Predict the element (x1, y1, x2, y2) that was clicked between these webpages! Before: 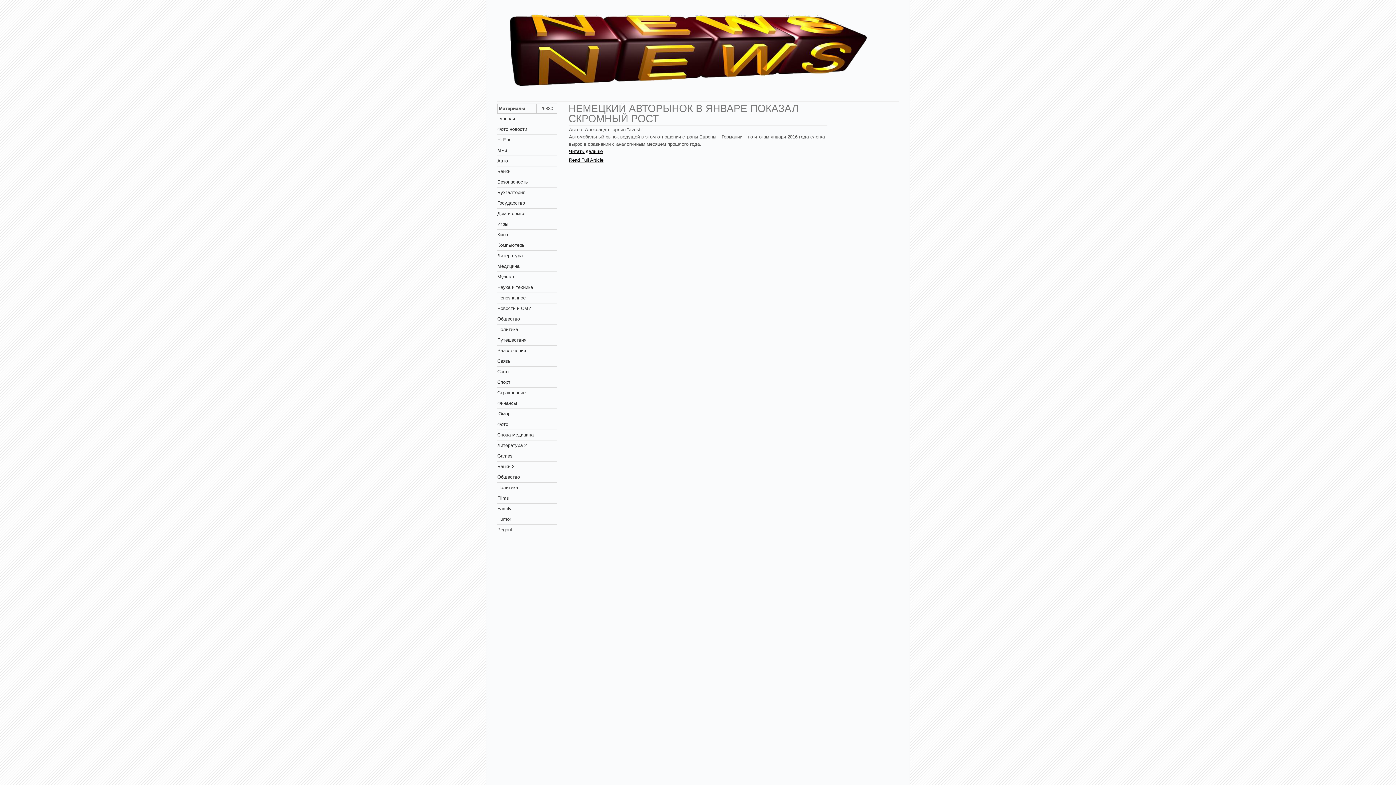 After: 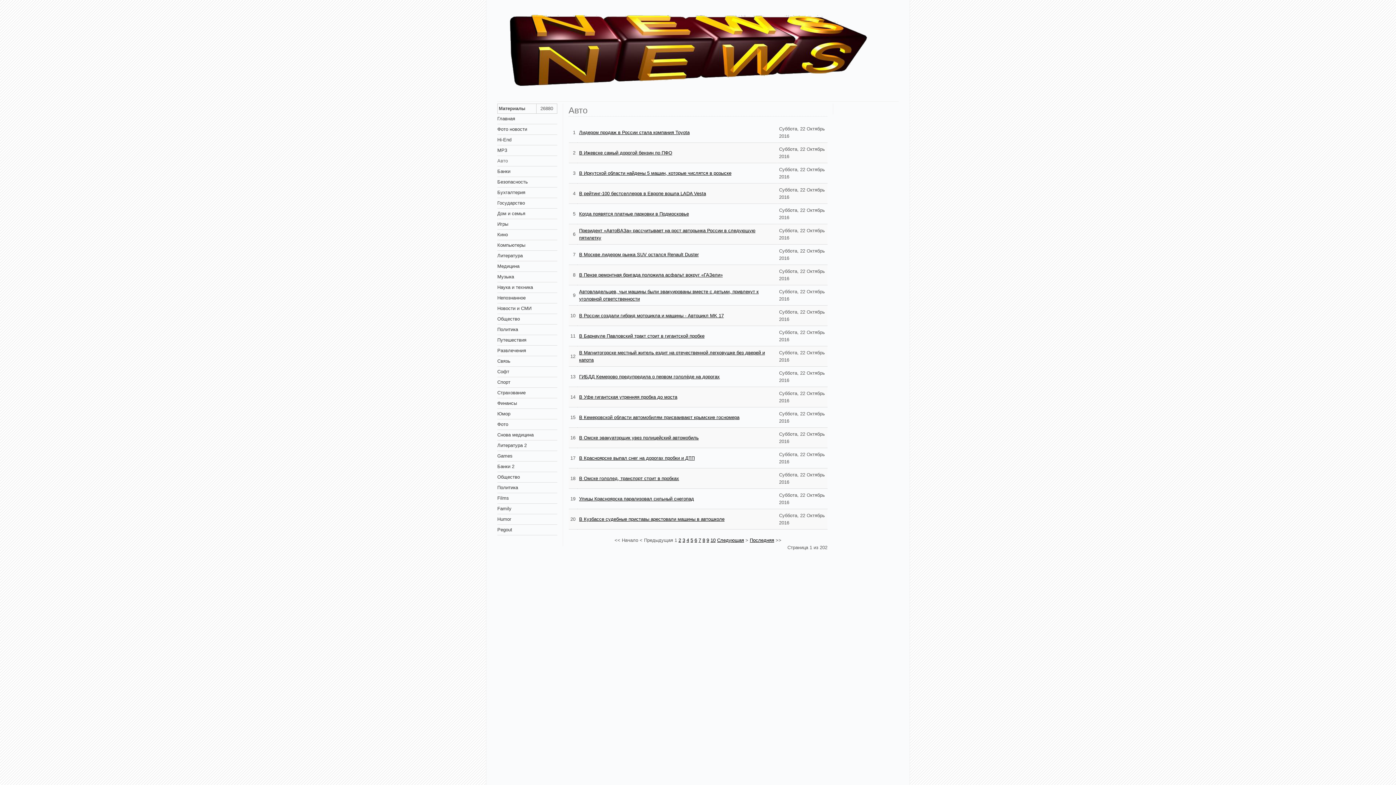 Action: label: Авто bbox: (497, 156, 557, 166)